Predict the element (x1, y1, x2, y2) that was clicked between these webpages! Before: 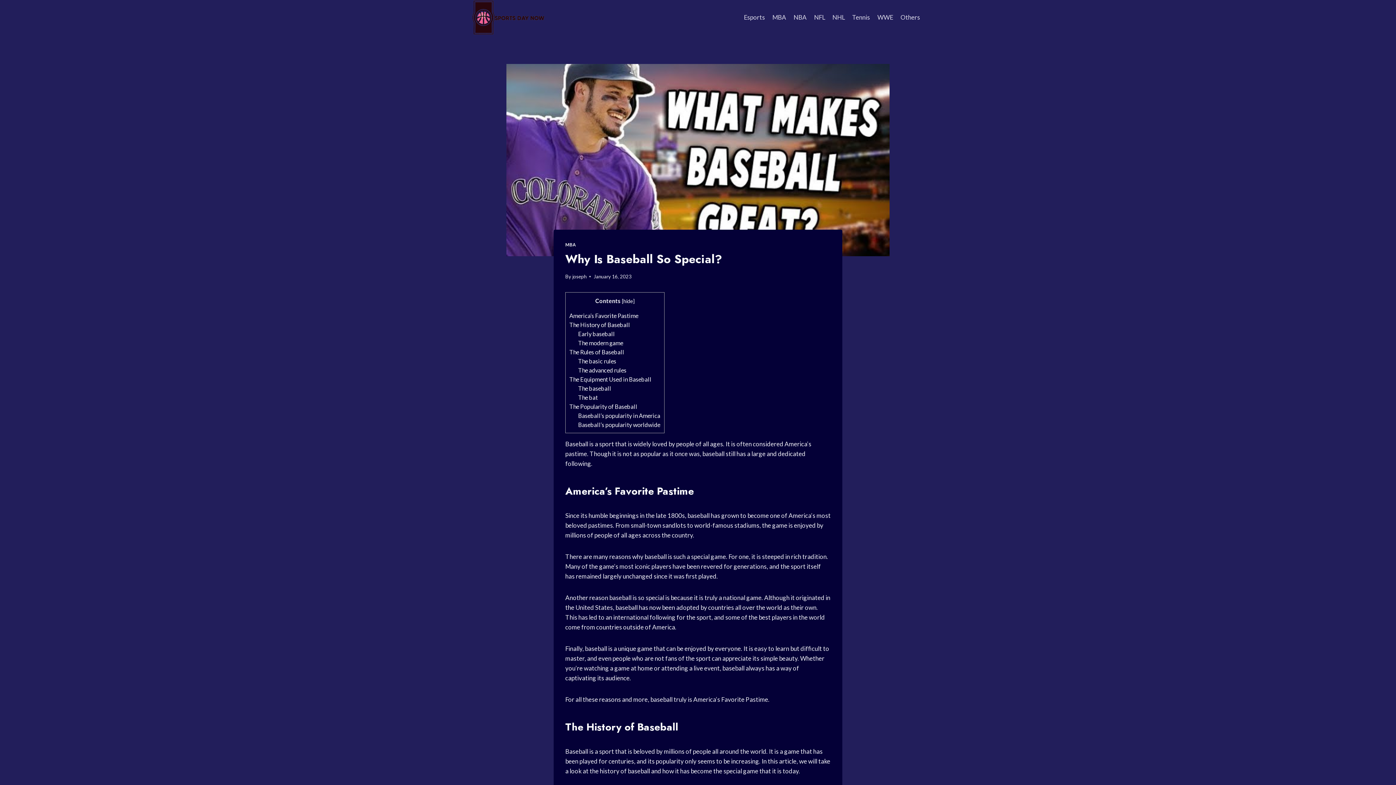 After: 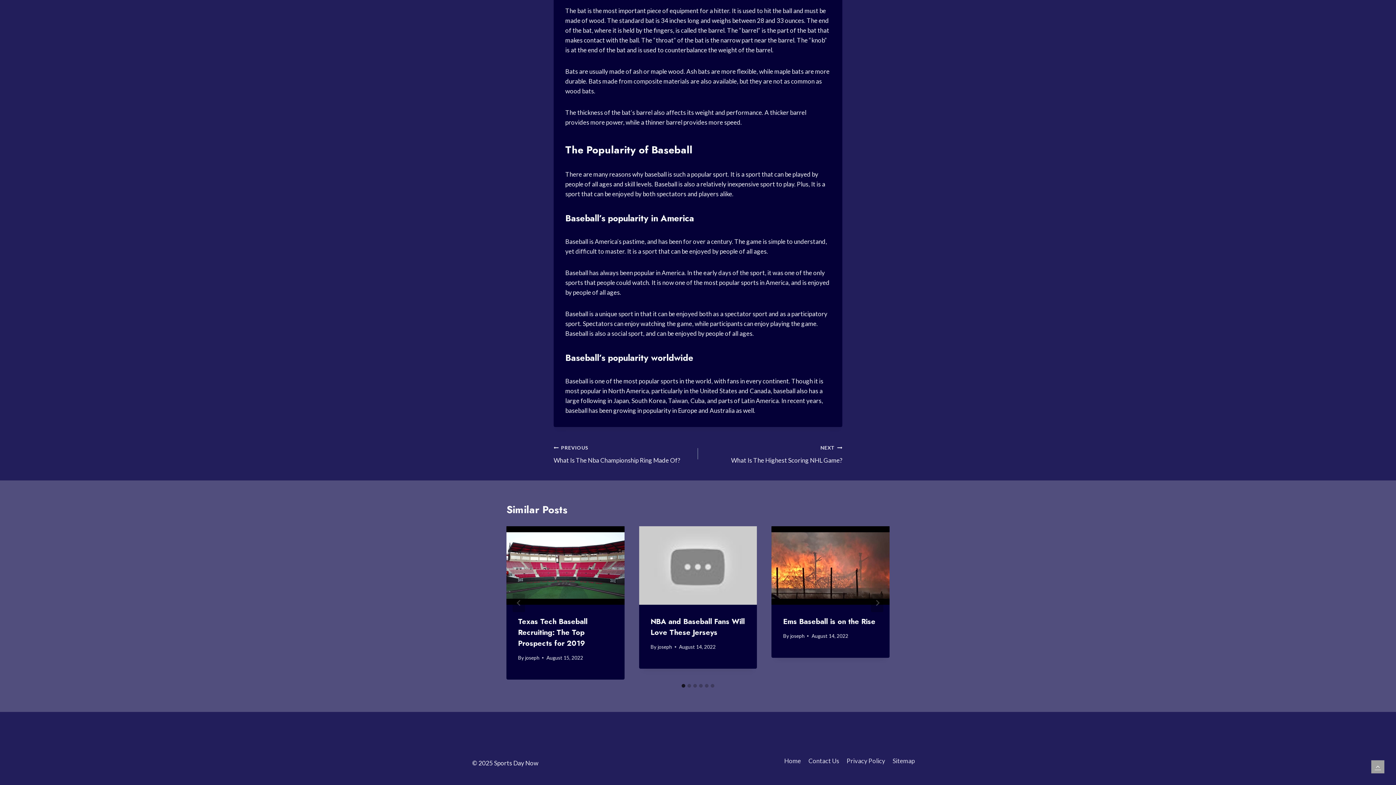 Action: label: Baseball’s popularity worldwide bbox: (578, 421, 660, 428)